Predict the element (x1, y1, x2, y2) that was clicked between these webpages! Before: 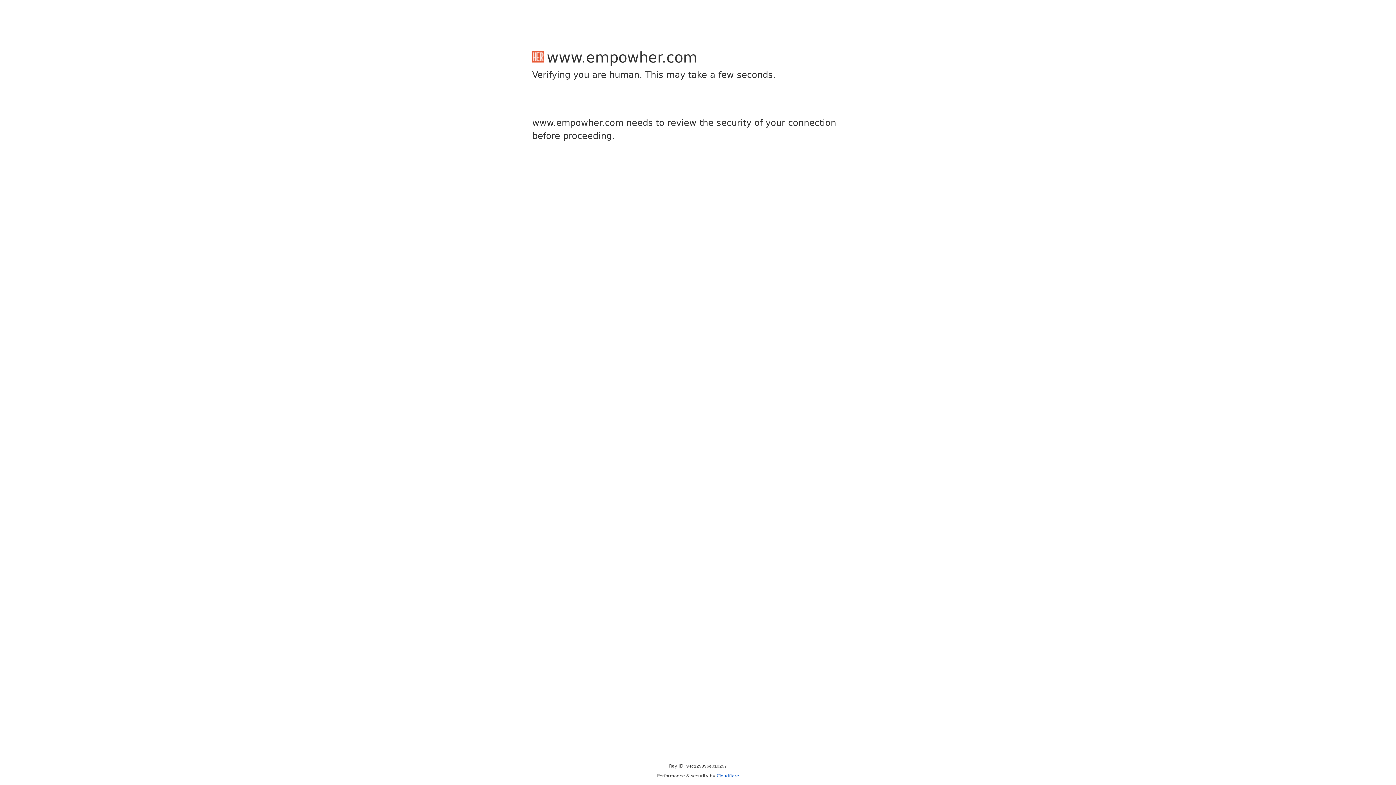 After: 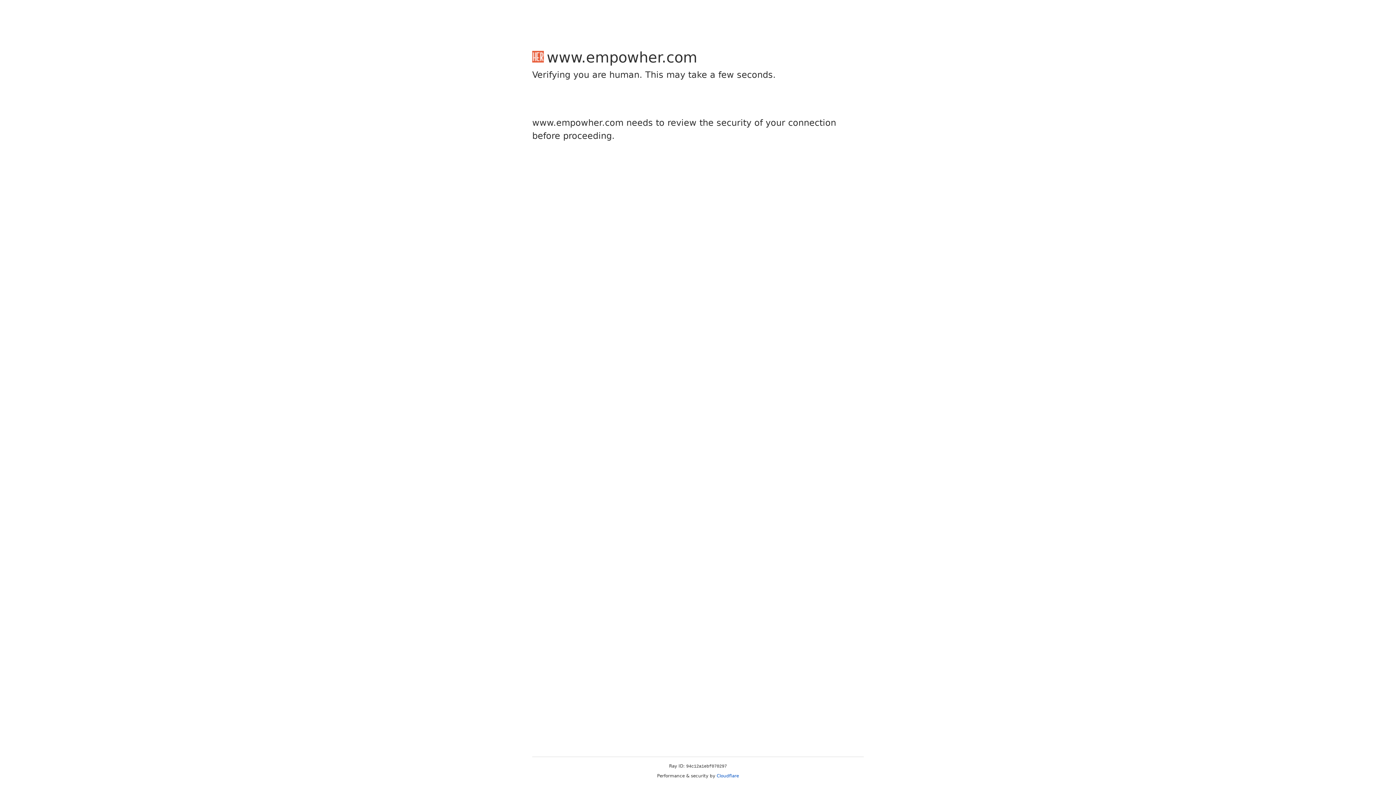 Action: label: Cloudflare bbox: (716, 773, 739, 778)